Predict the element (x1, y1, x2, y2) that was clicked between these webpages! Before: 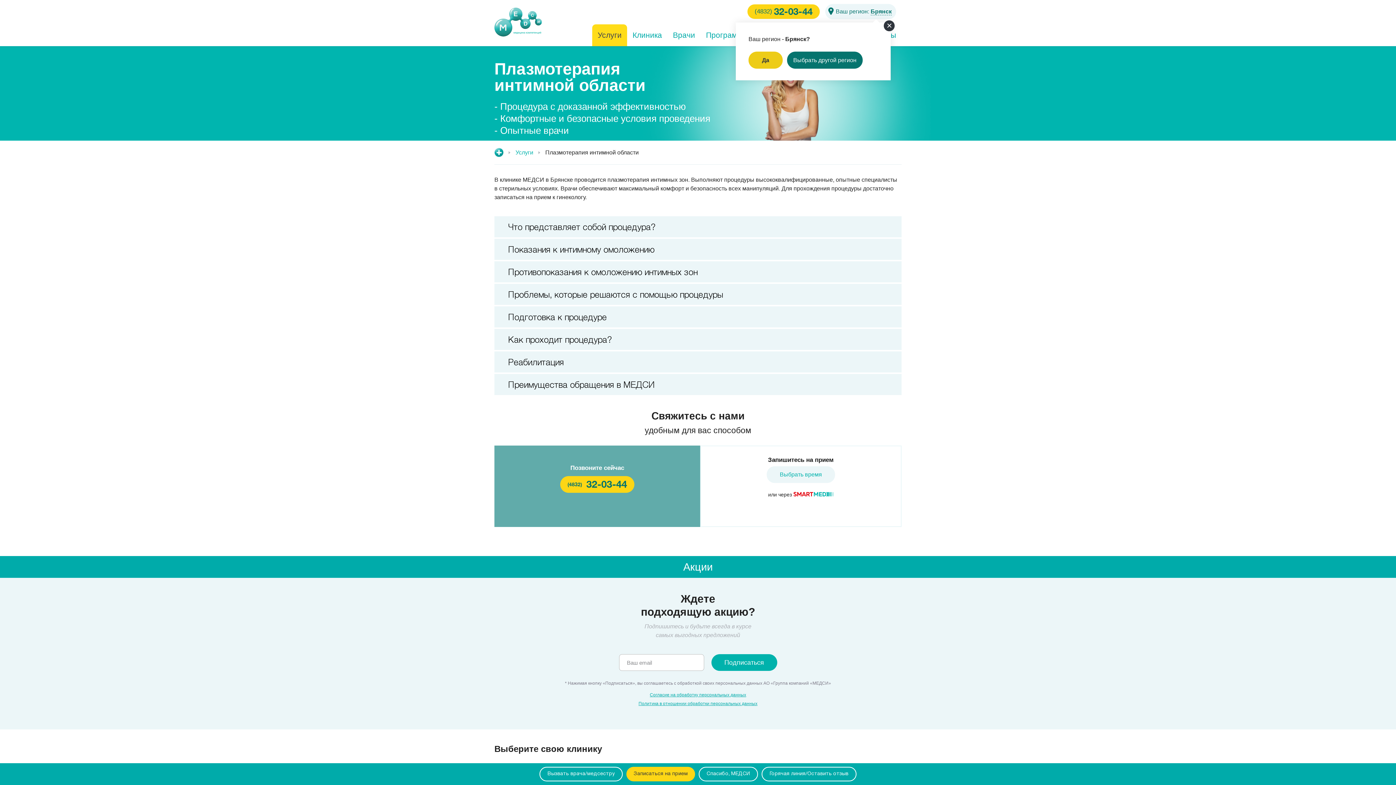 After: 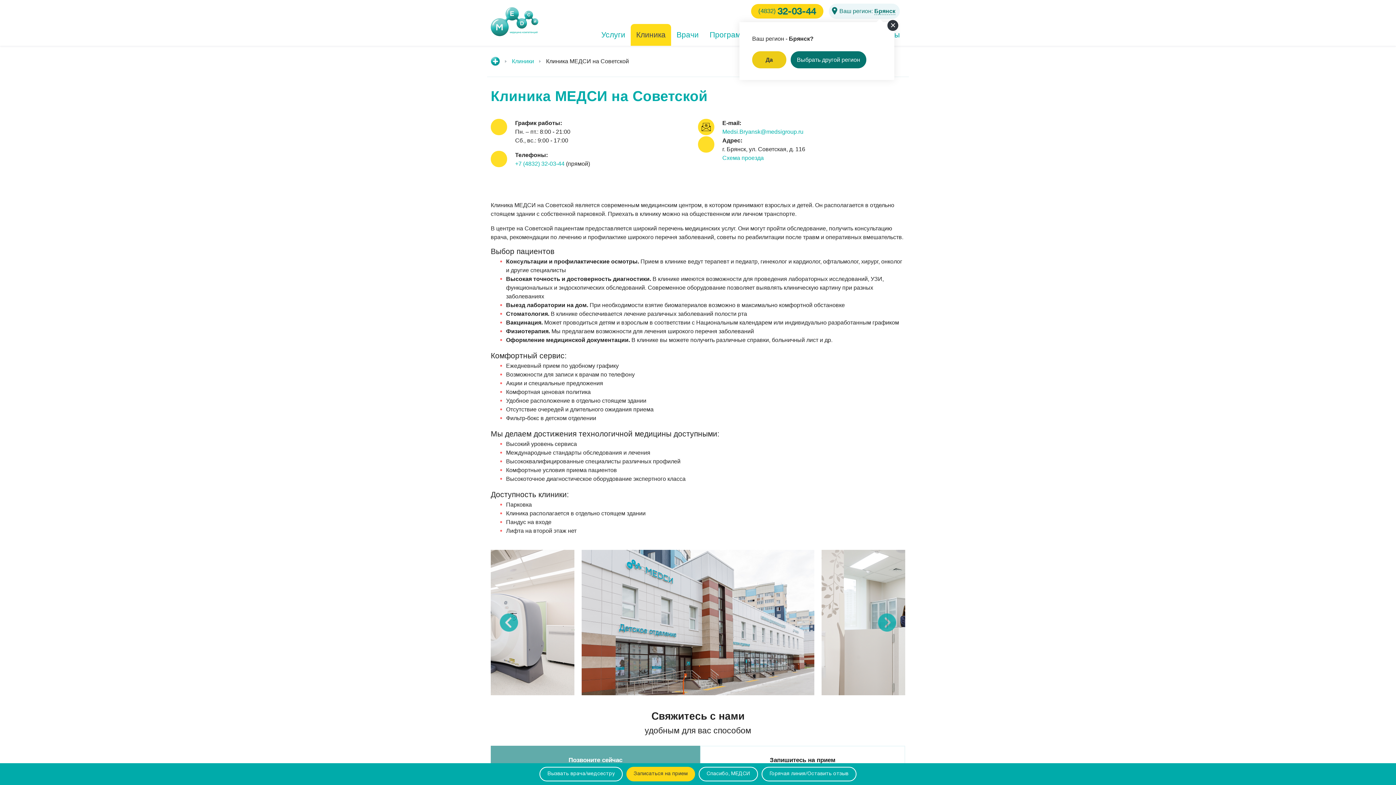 Action: label: Клиника bbox: (627, 24, 667, 46)